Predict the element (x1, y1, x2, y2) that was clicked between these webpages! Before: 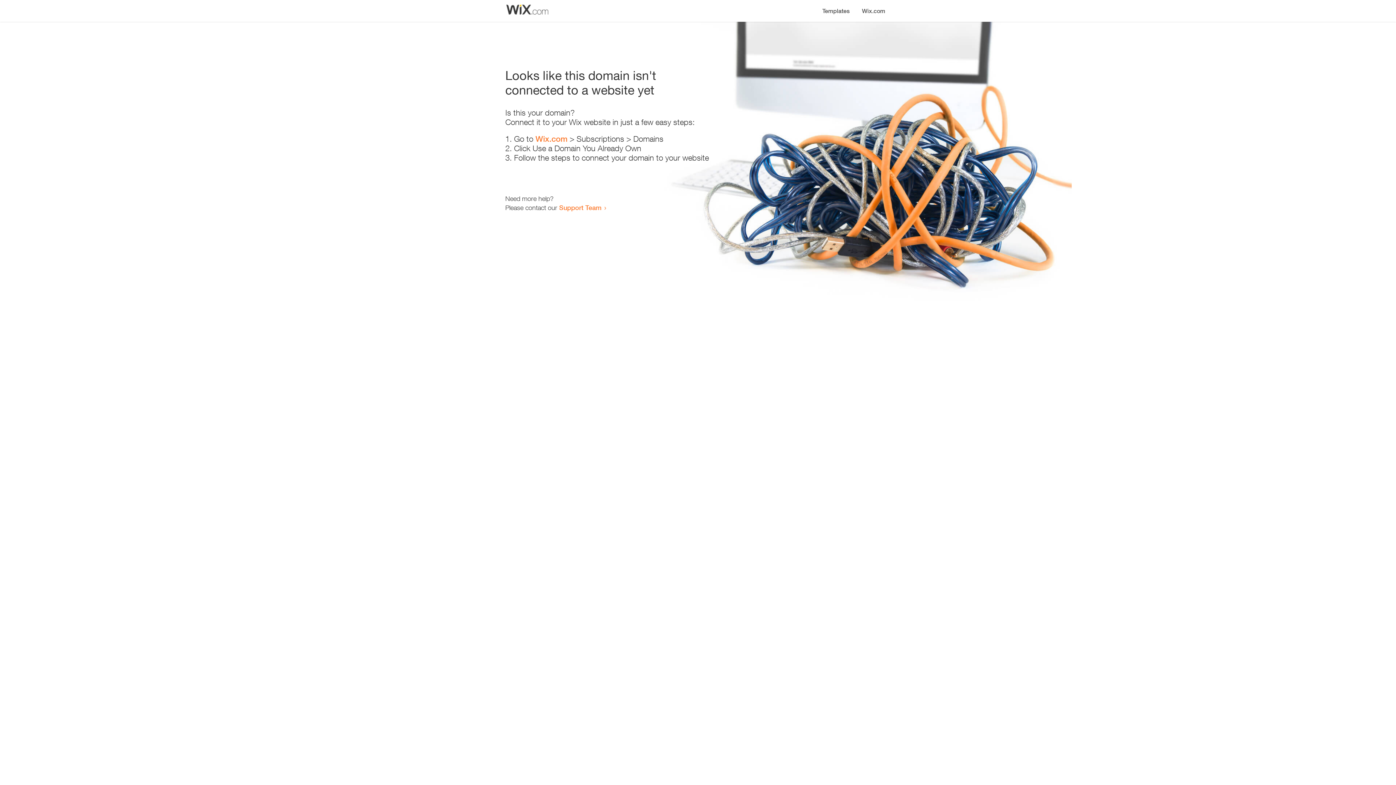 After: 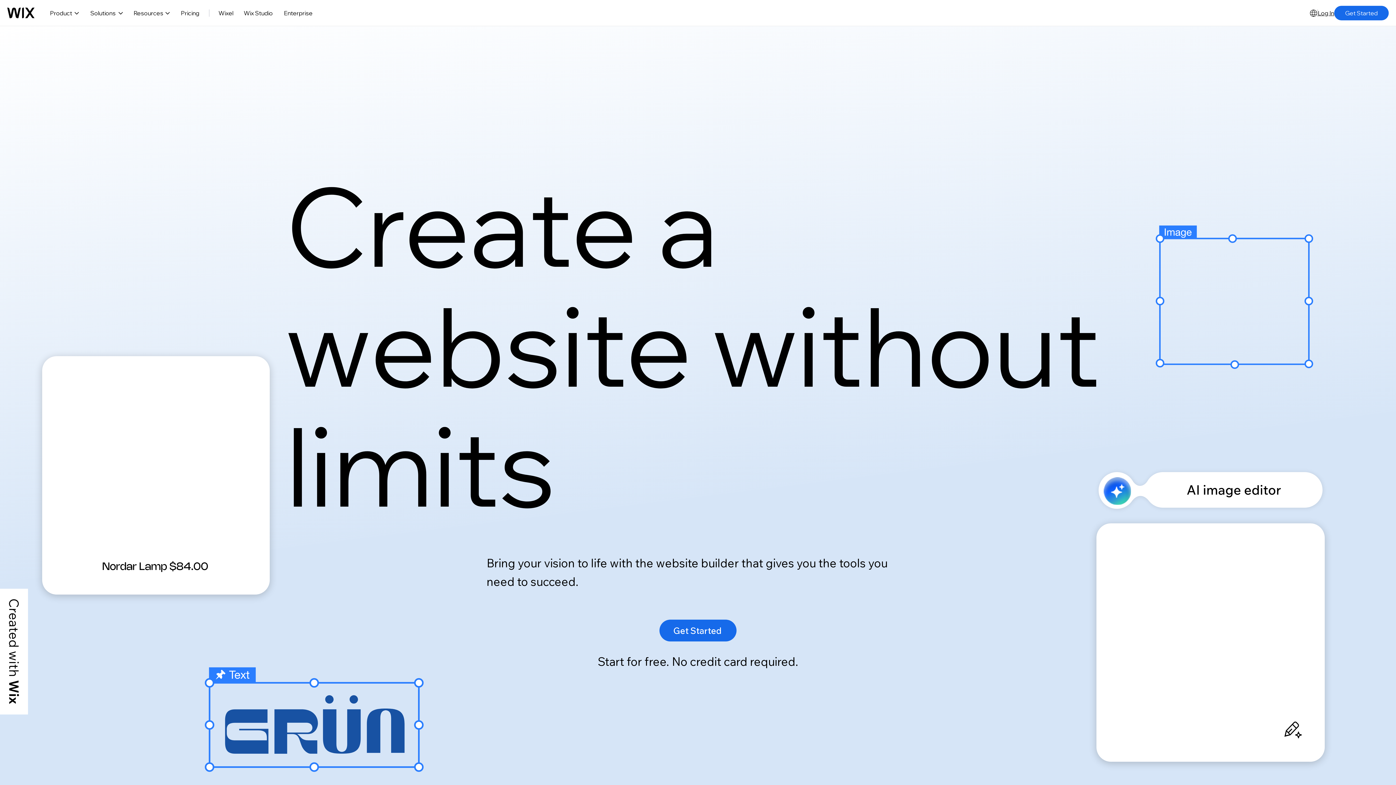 Action: label: Wix.com bbox: (856, 0, 890, 14)